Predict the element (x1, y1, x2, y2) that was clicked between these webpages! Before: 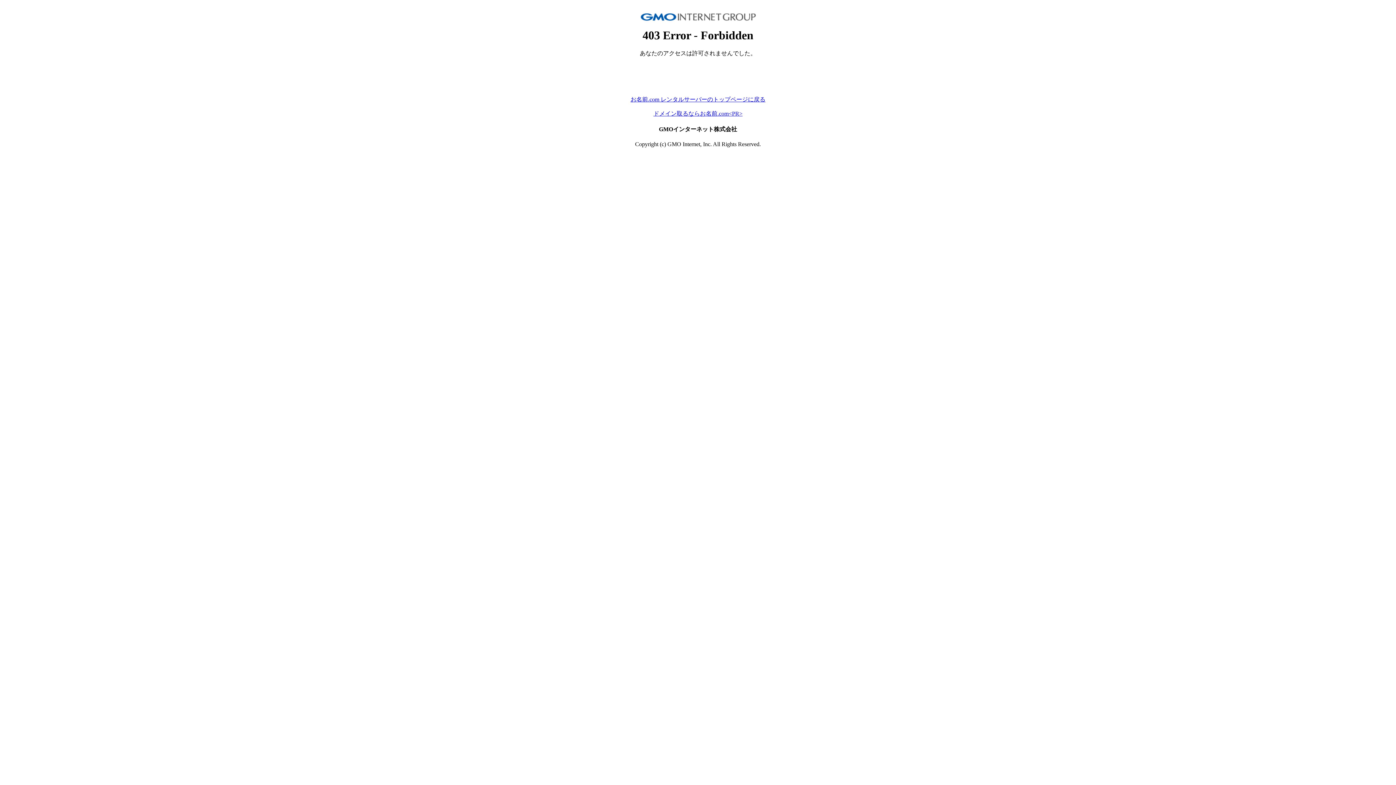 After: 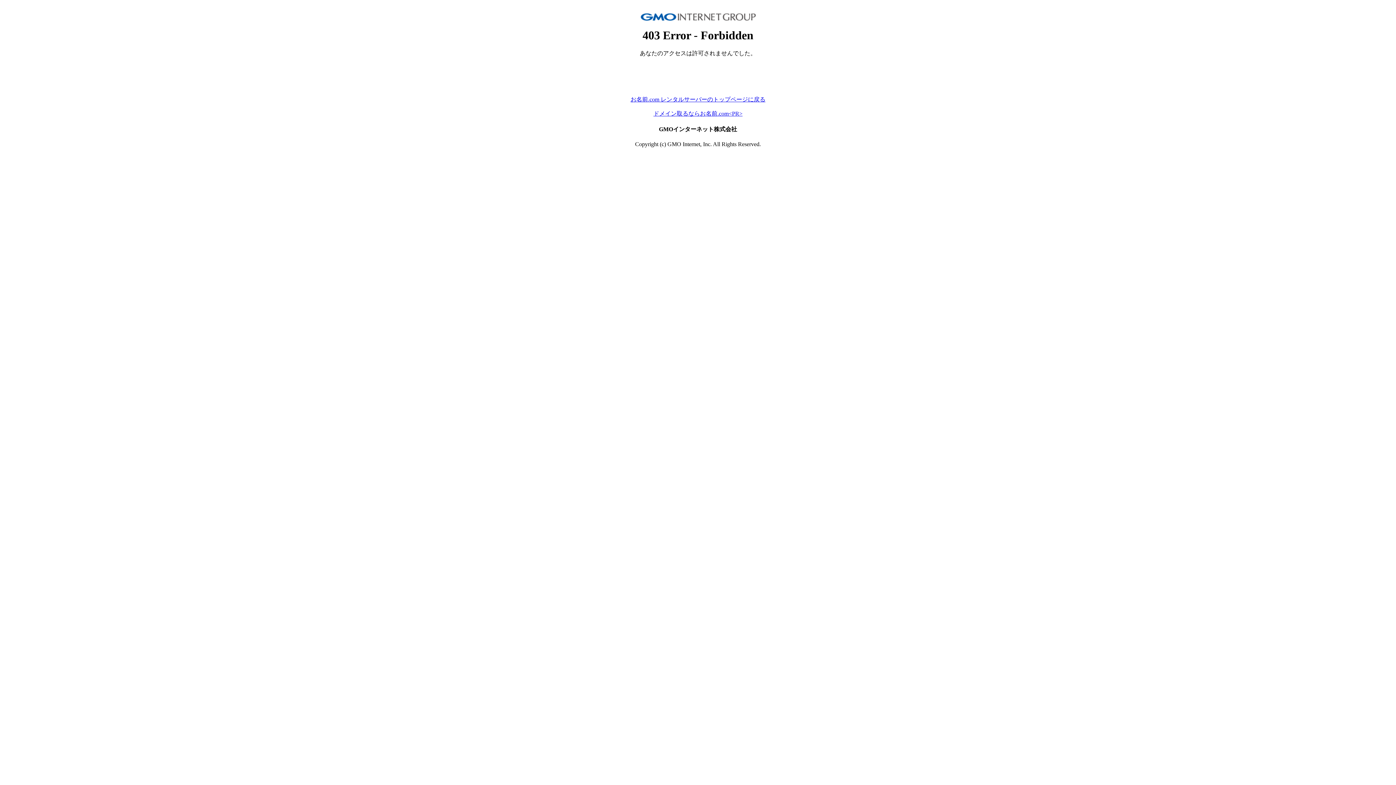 Action: bbox: (653, 110, 742, 116) label: ドメイン取るならお名前.com<PR>